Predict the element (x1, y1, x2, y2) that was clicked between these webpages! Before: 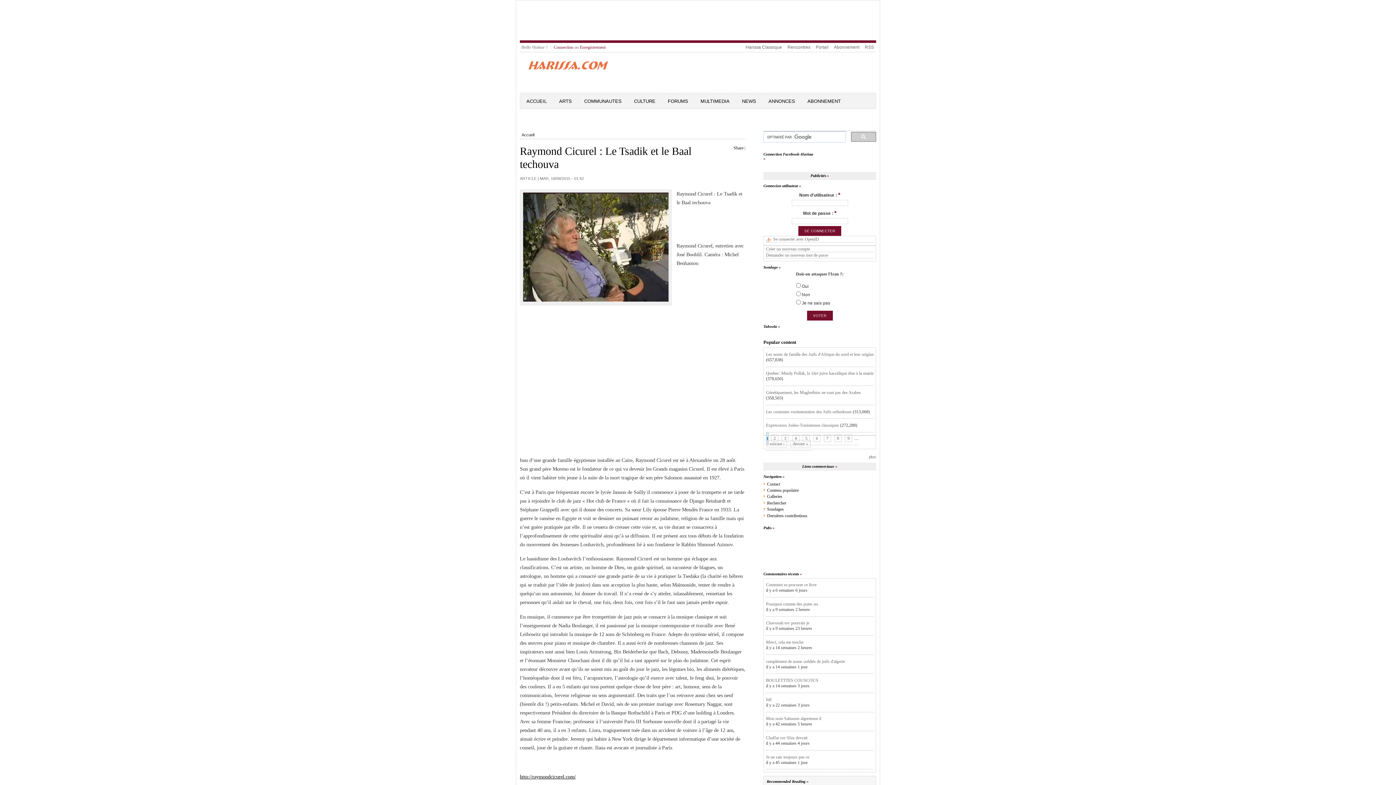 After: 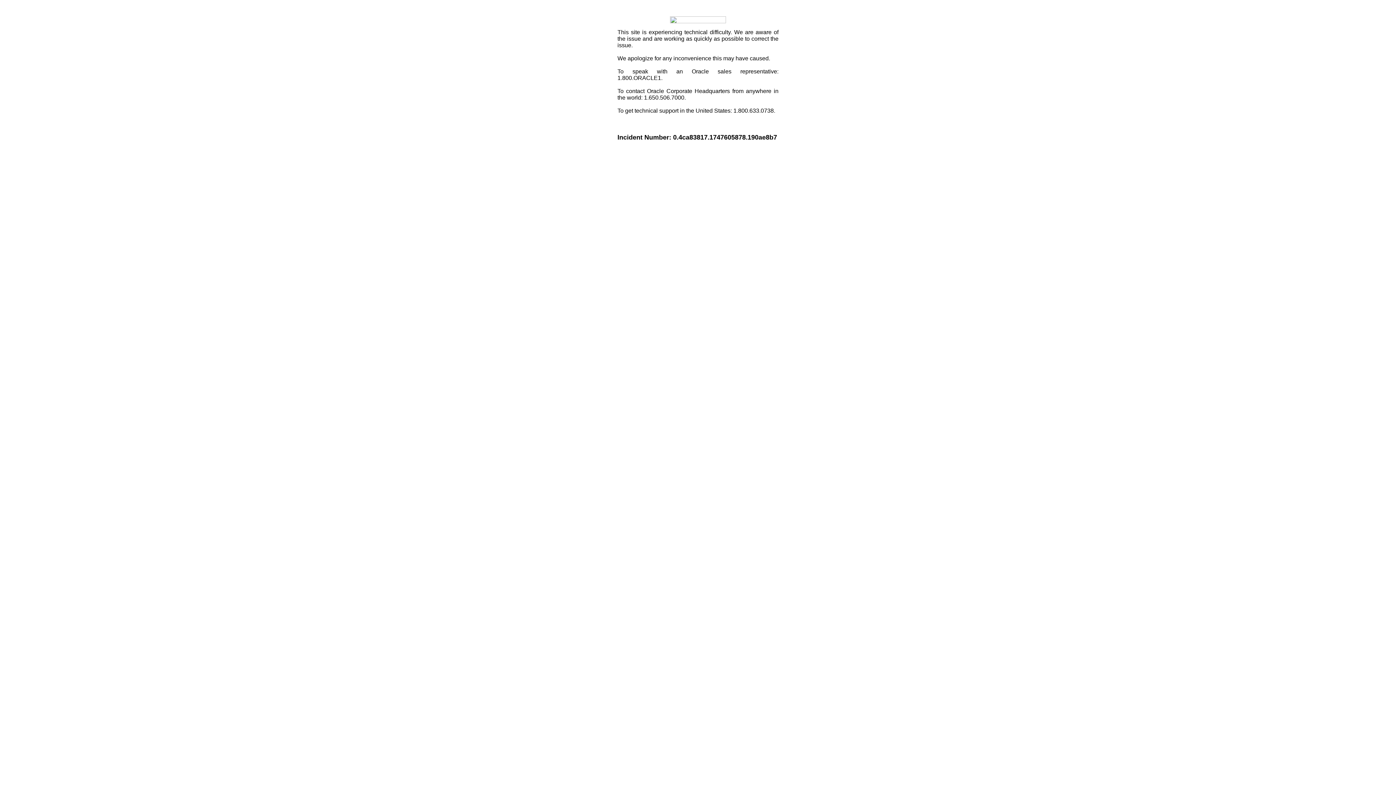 Action: bbox: (733, 145, 743, 150) label: Share